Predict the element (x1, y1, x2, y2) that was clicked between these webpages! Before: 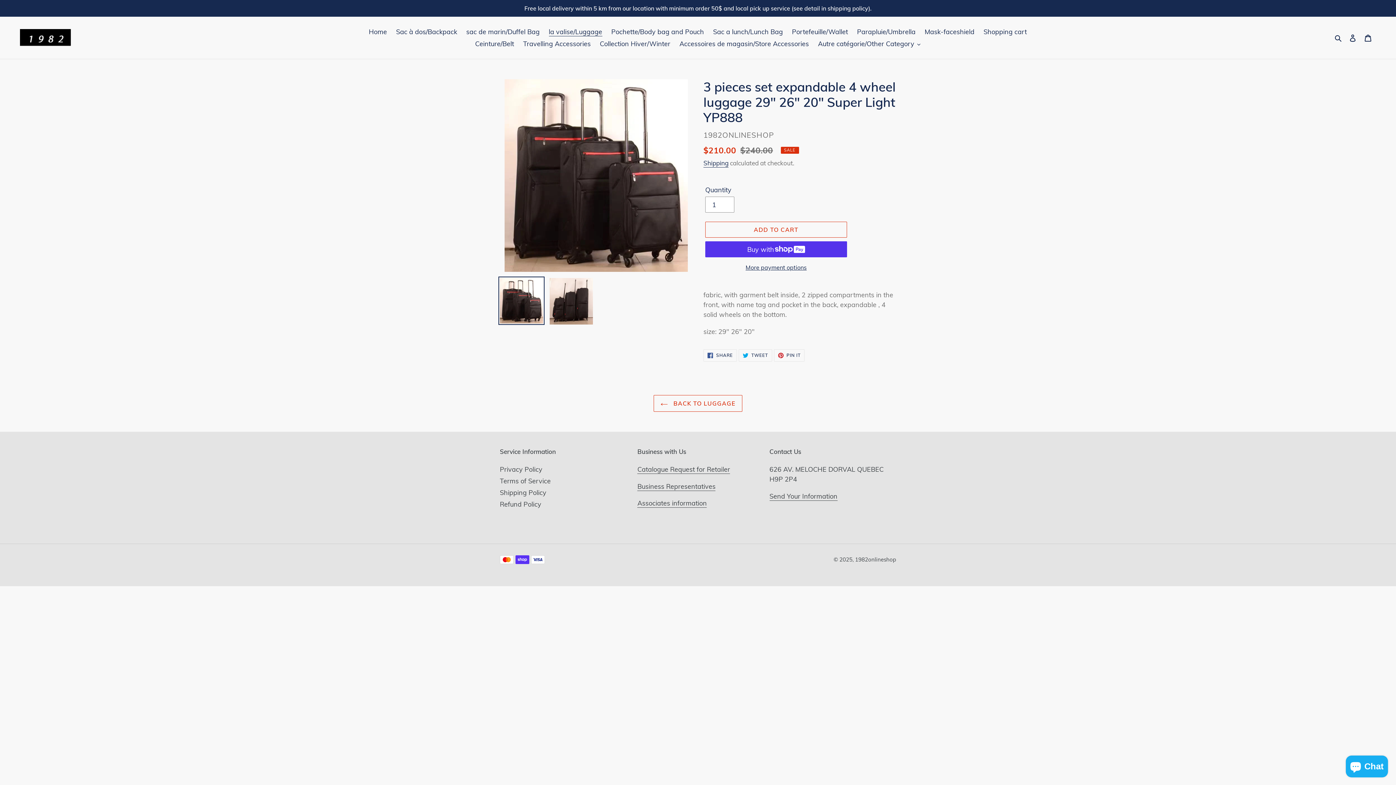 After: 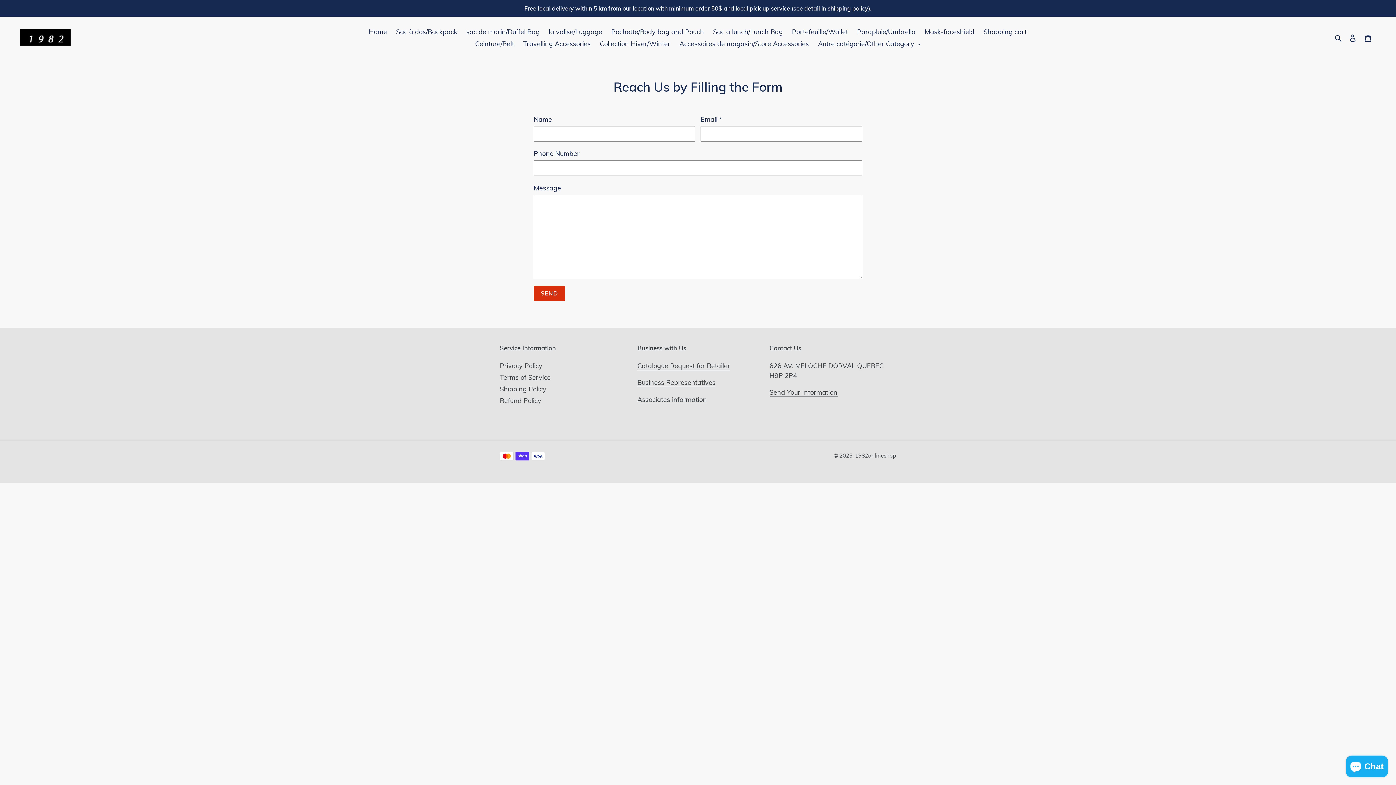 Action: label: Send Your Information bbox: (769, 492, 837, 501)